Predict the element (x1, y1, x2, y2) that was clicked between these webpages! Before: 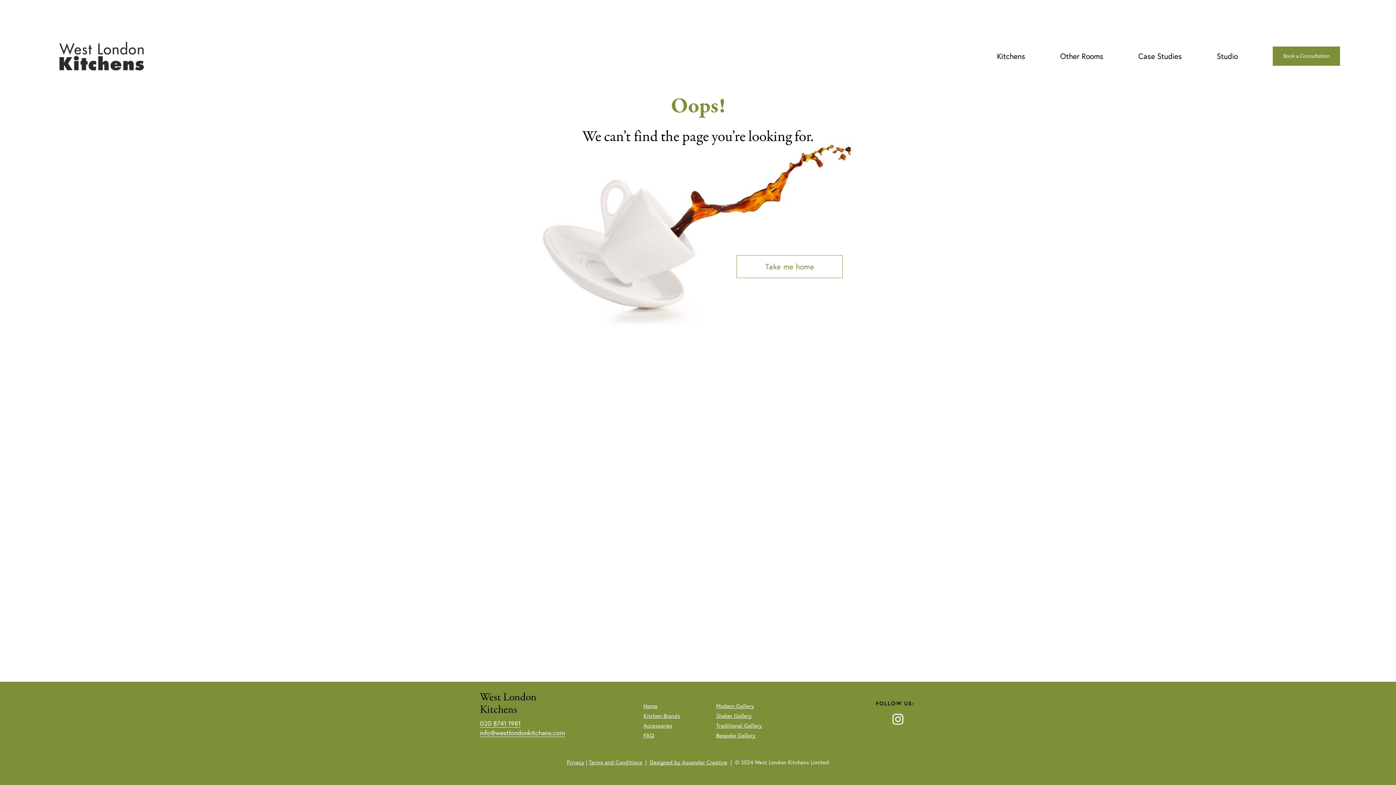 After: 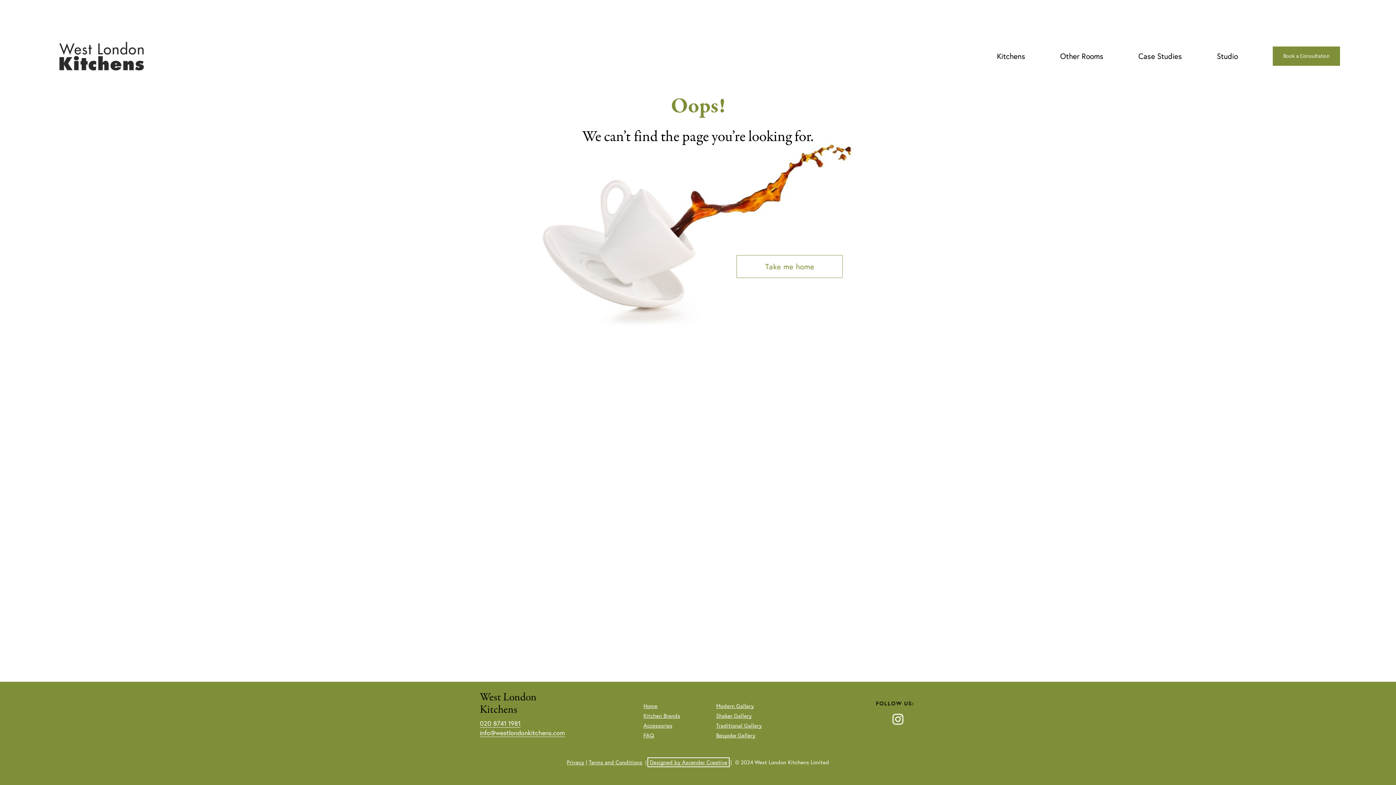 Action: label: Designed by Ascender Creative bbox: (649, 759, 727, 765)